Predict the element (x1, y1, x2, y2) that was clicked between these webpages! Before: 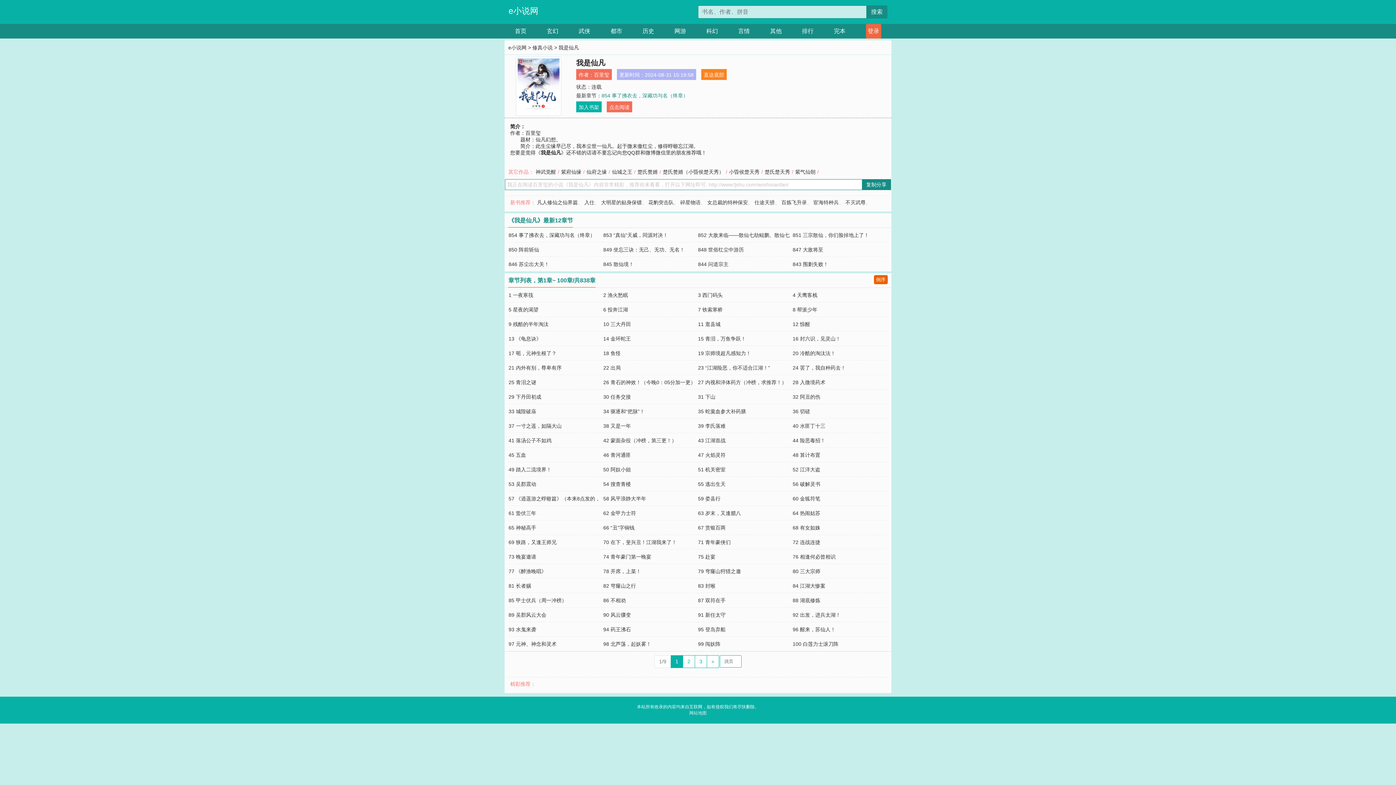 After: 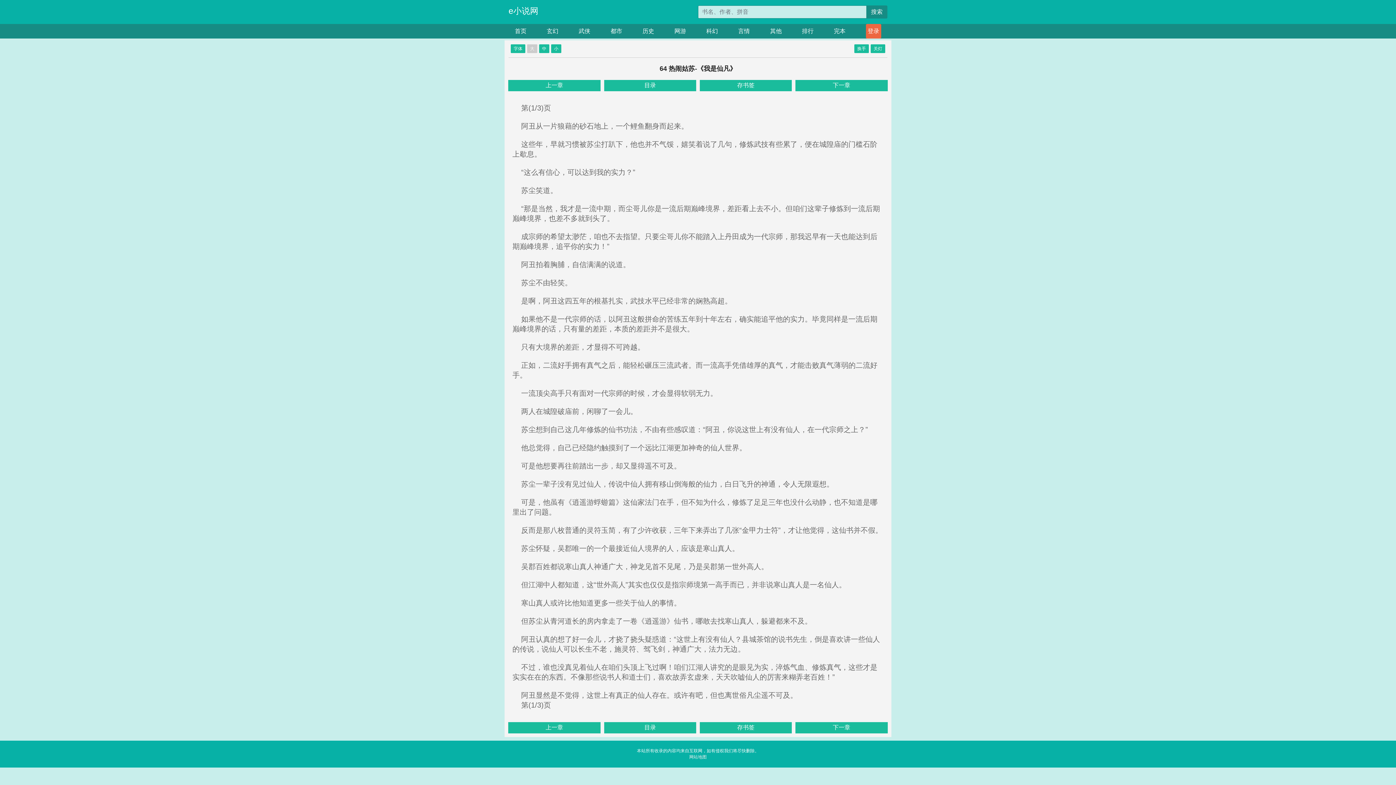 Action: bbox: (792, 510, 820, 516) label: 64 热闹姑苏